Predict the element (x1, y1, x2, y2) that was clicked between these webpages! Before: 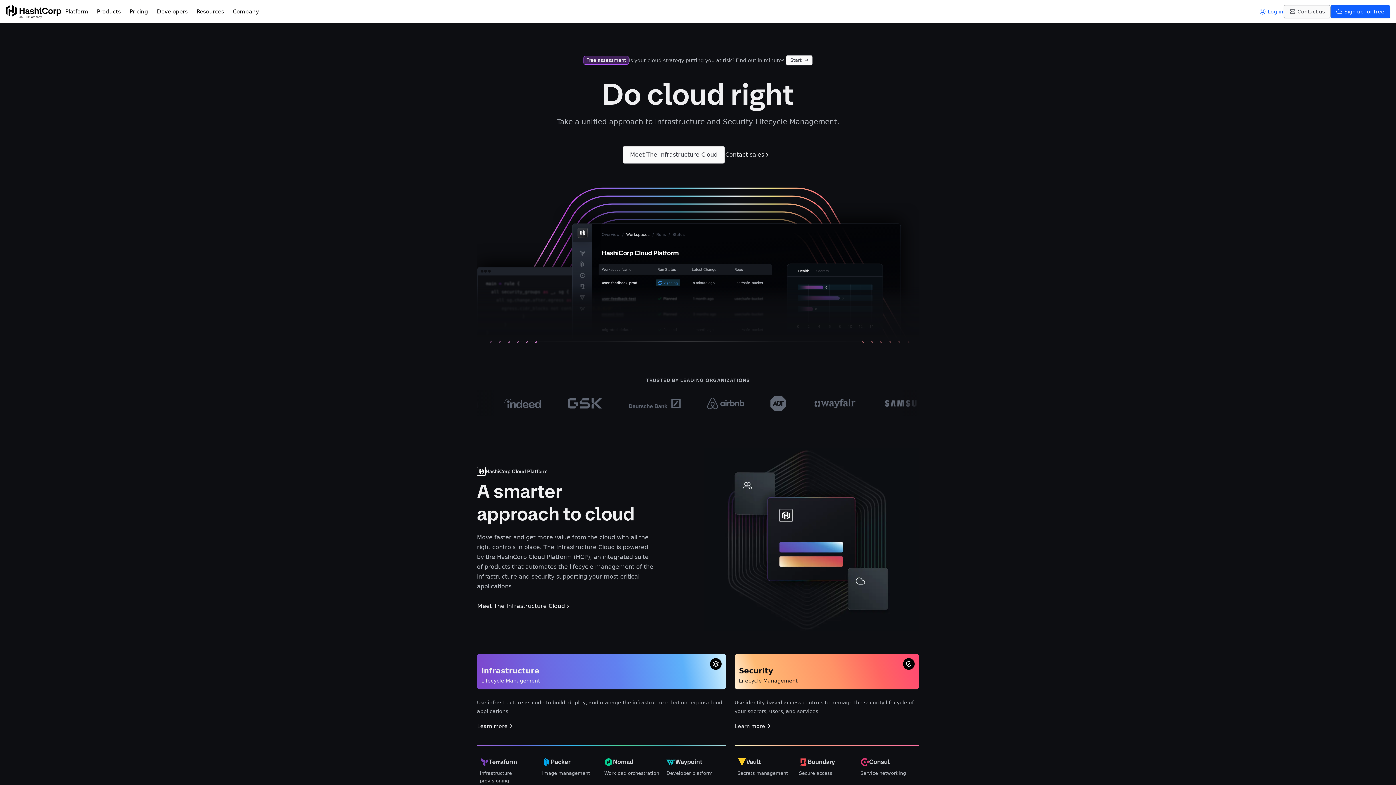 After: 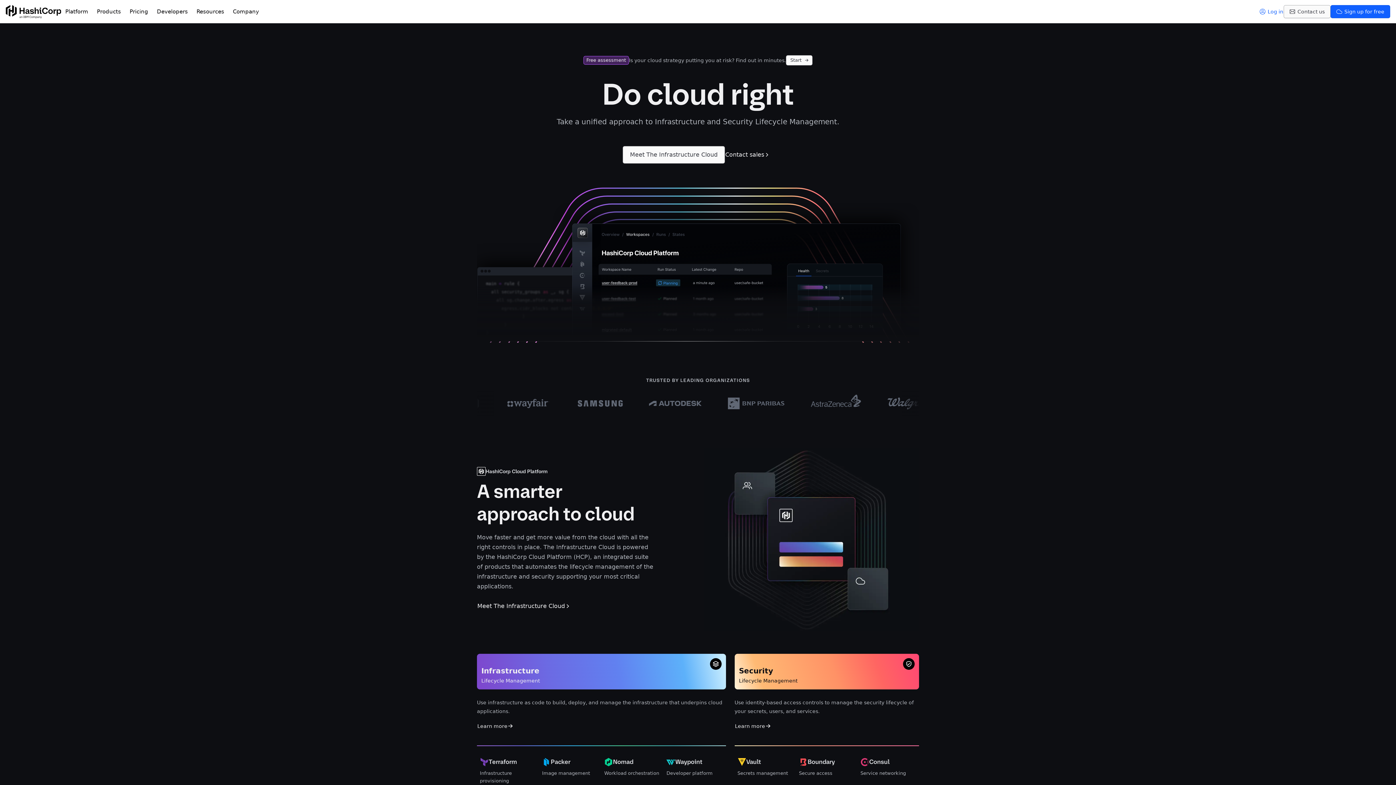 Action: bbox: (5, 4, 60, 18)